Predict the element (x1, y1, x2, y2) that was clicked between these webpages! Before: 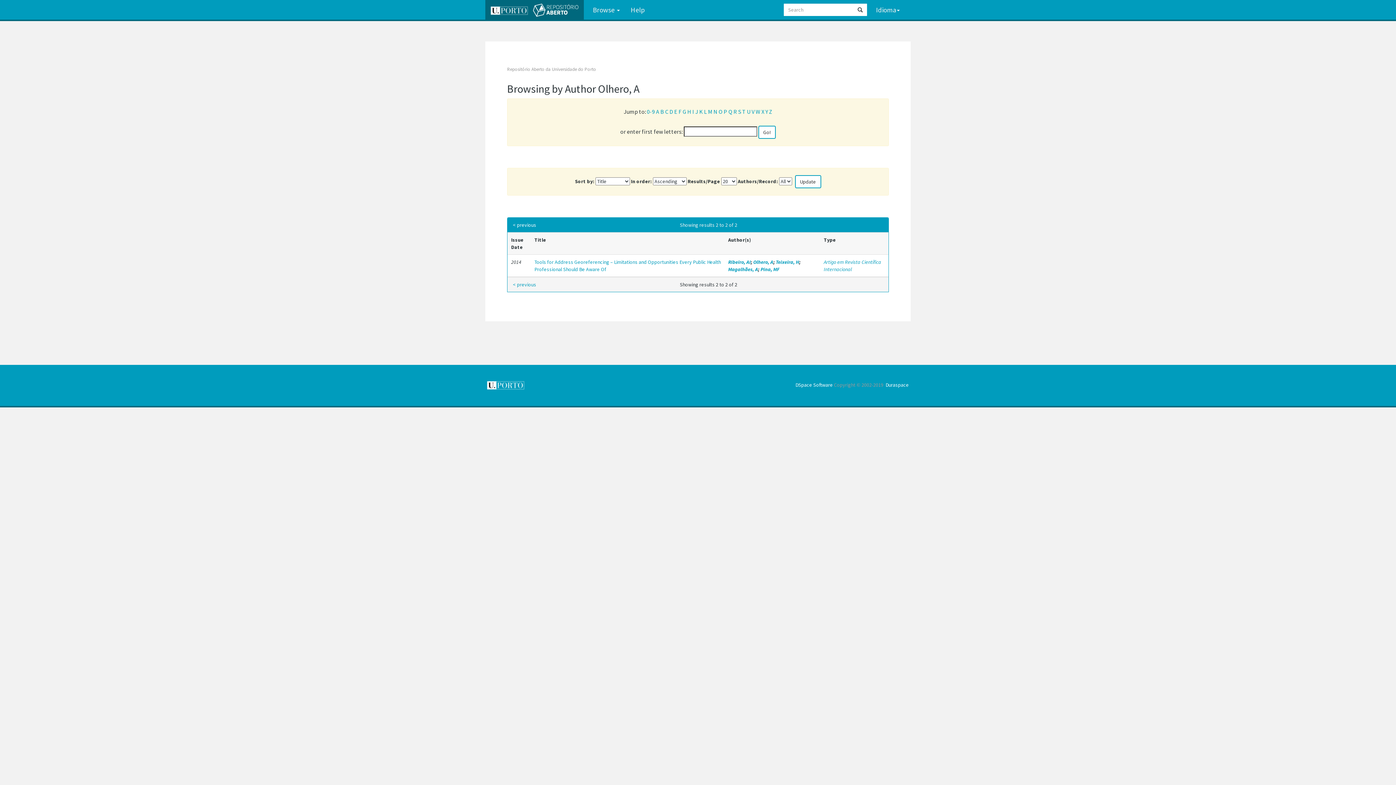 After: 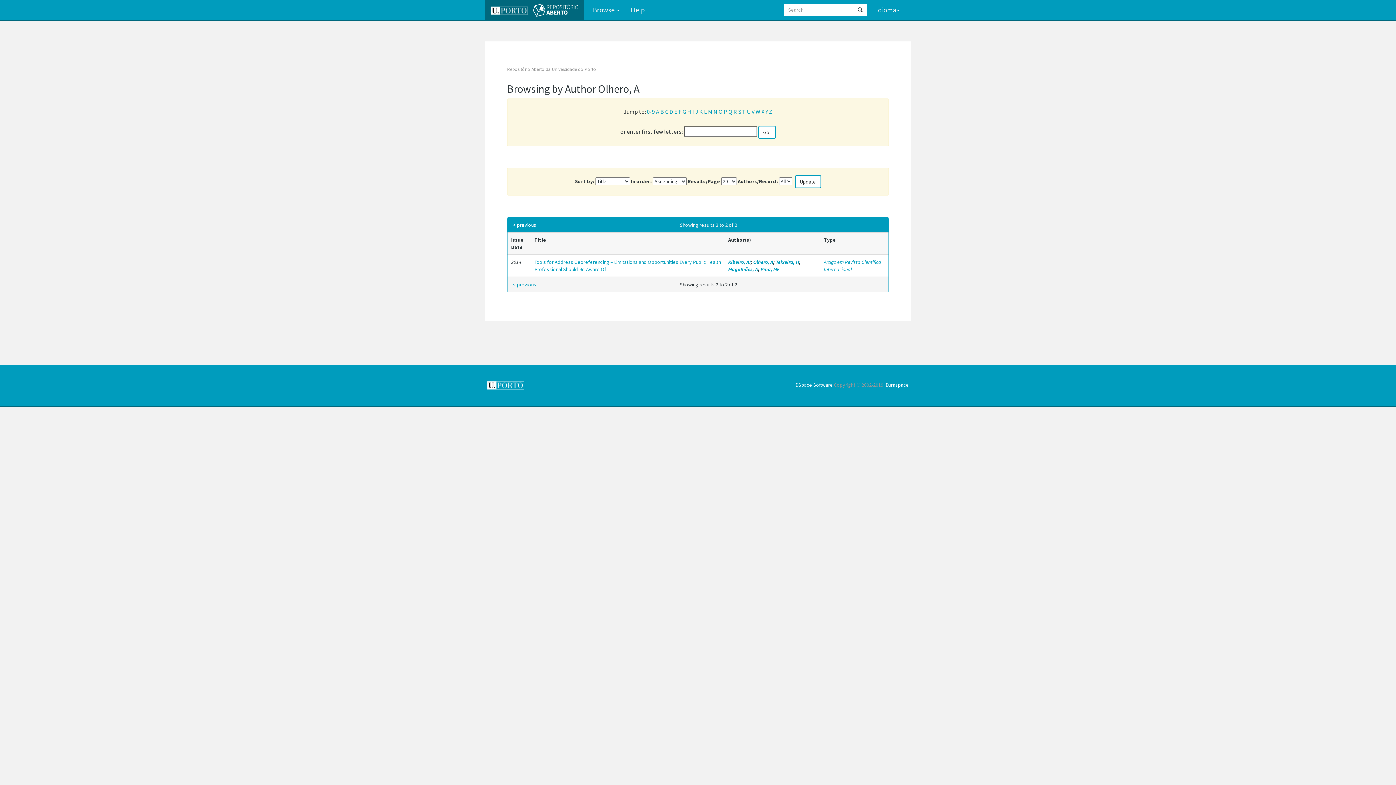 Action: label: H bbox: (687, 108, 691, 115)